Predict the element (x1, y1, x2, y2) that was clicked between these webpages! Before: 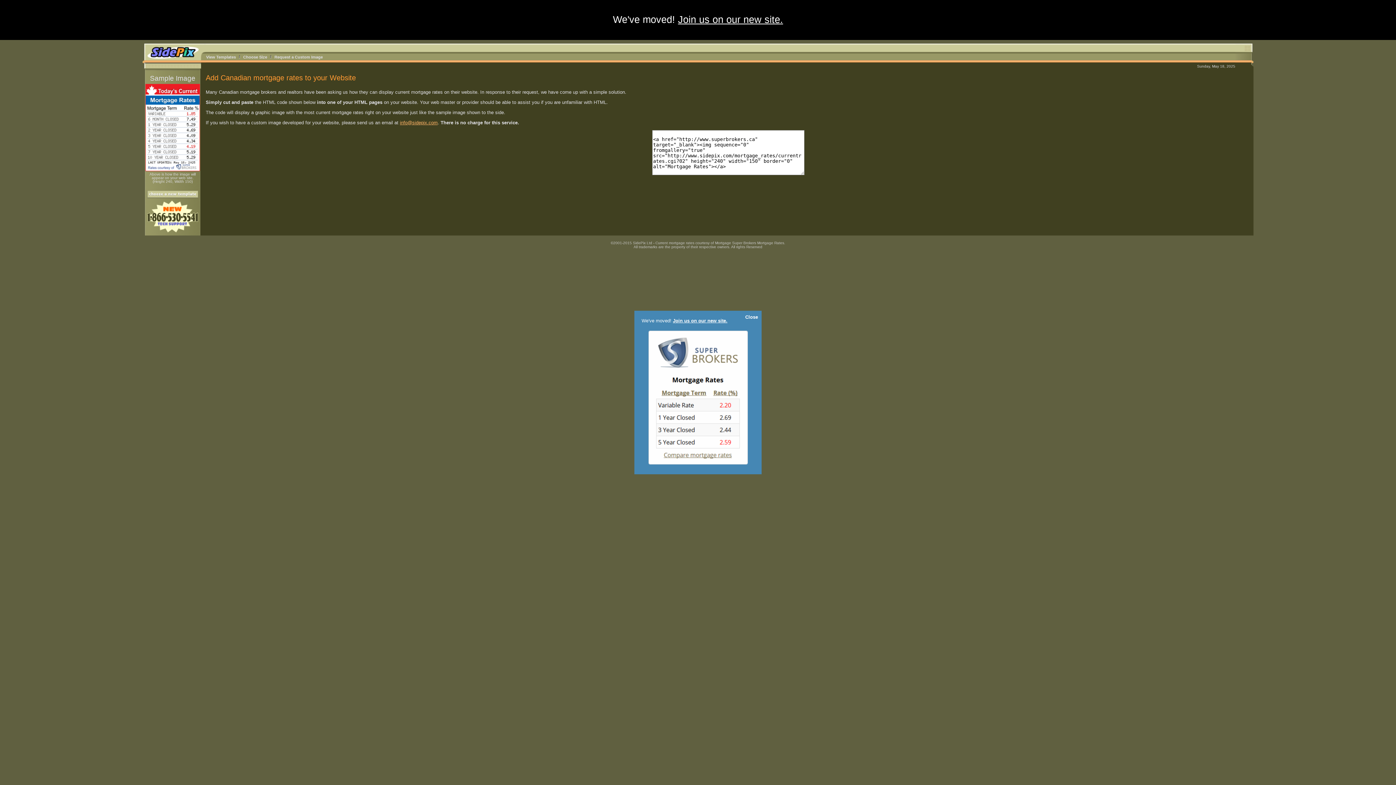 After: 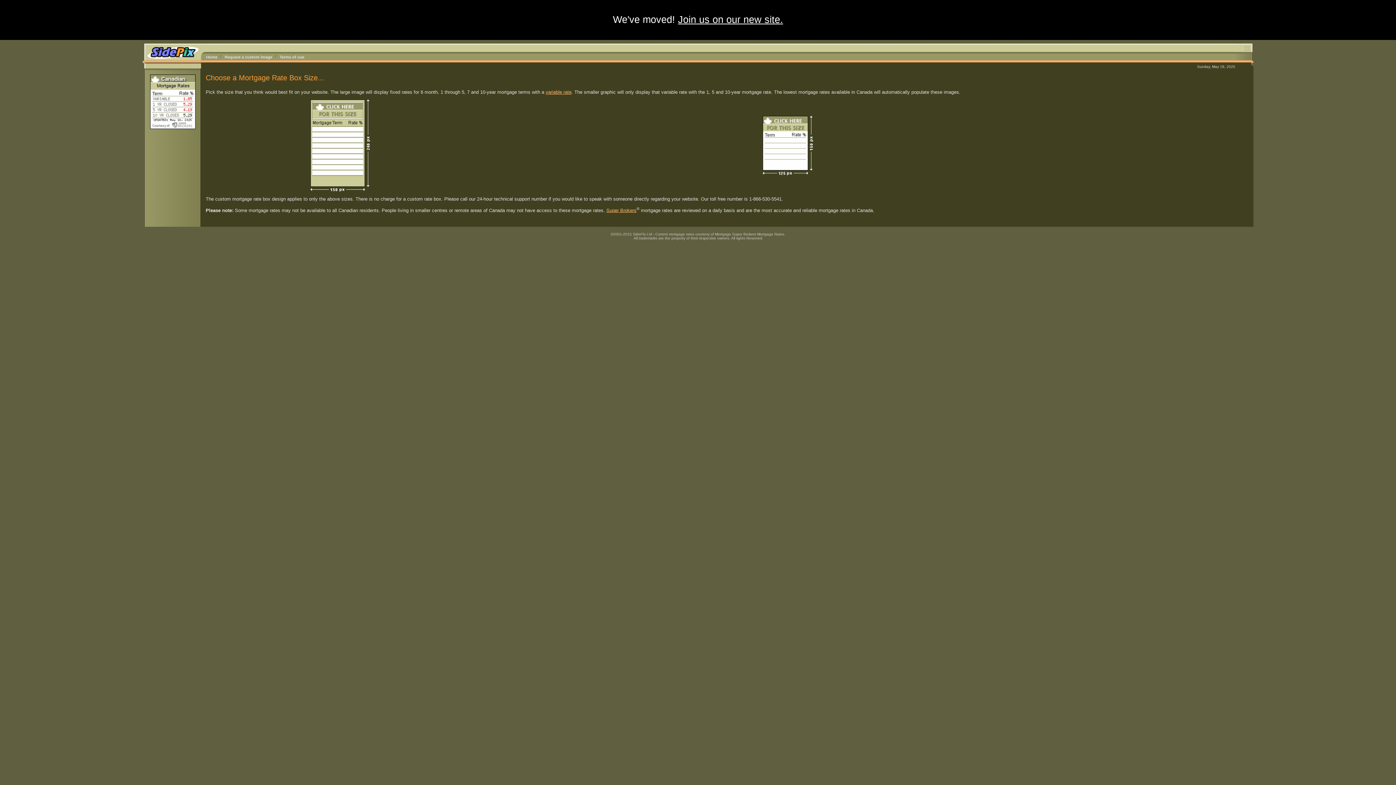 Action: bbox: (243, 54, 267, 59) label: Choose Size